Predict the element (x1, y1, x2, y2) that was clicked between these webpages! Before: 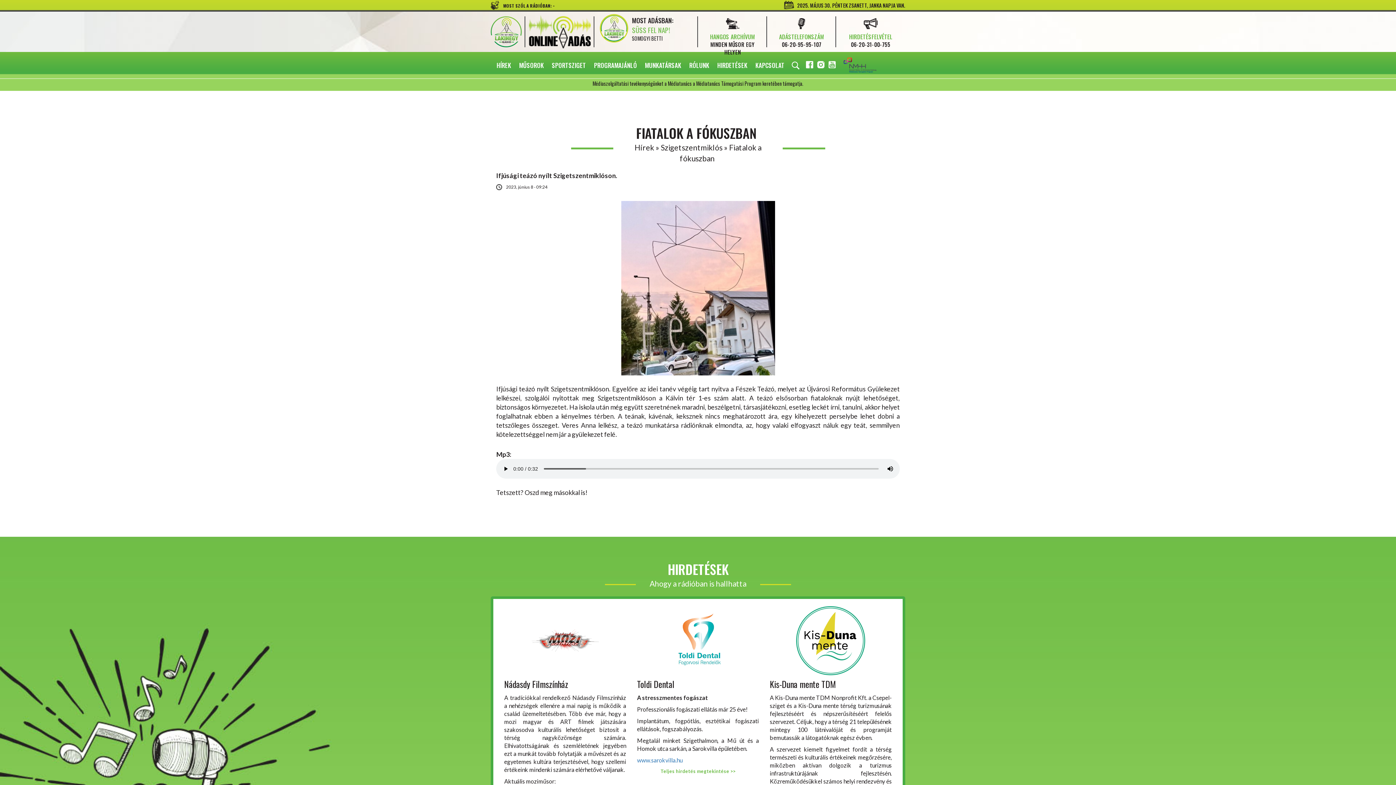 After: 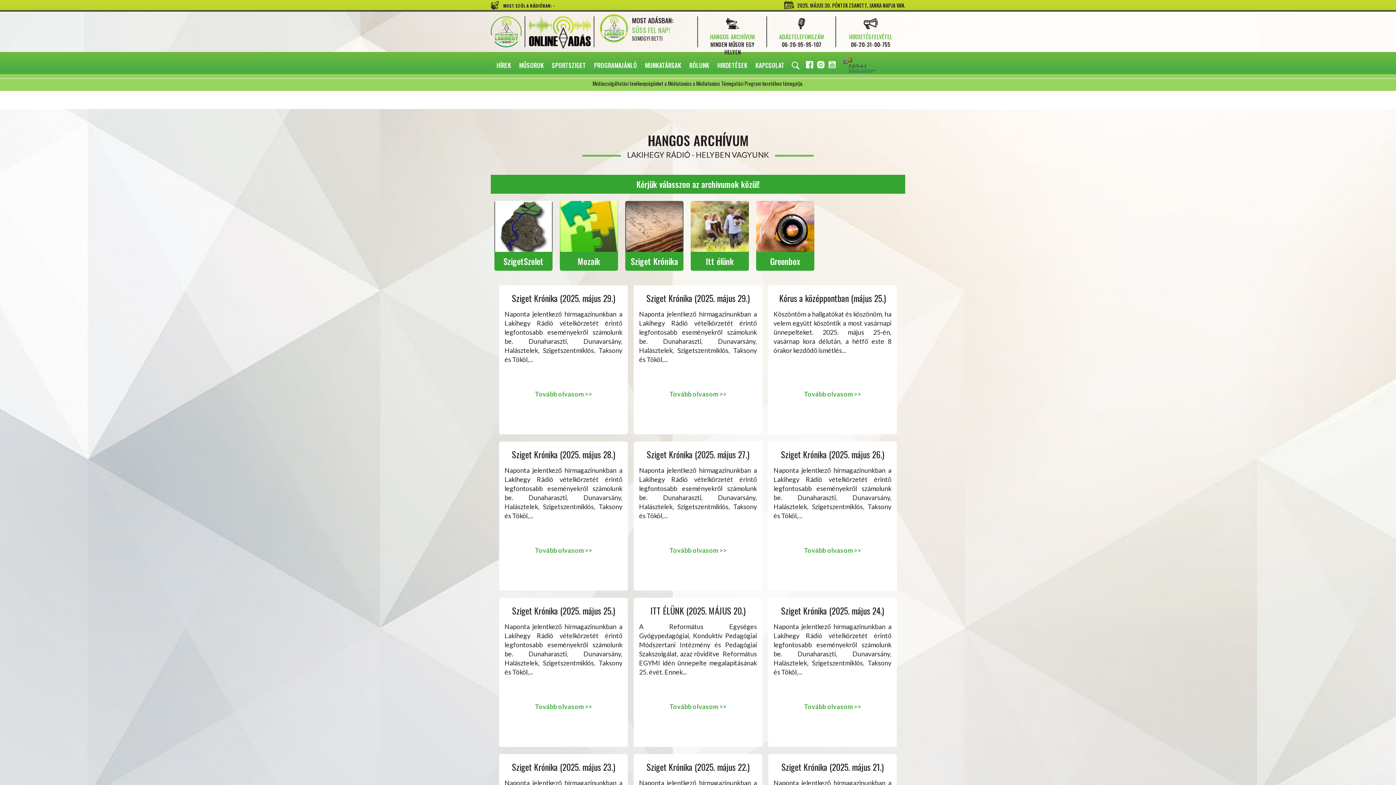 Action: label: HANGOS ARCHÍVUM
MINDEN MŰSOR EGY HELYEN bbox: (701, 18, 763, 56)